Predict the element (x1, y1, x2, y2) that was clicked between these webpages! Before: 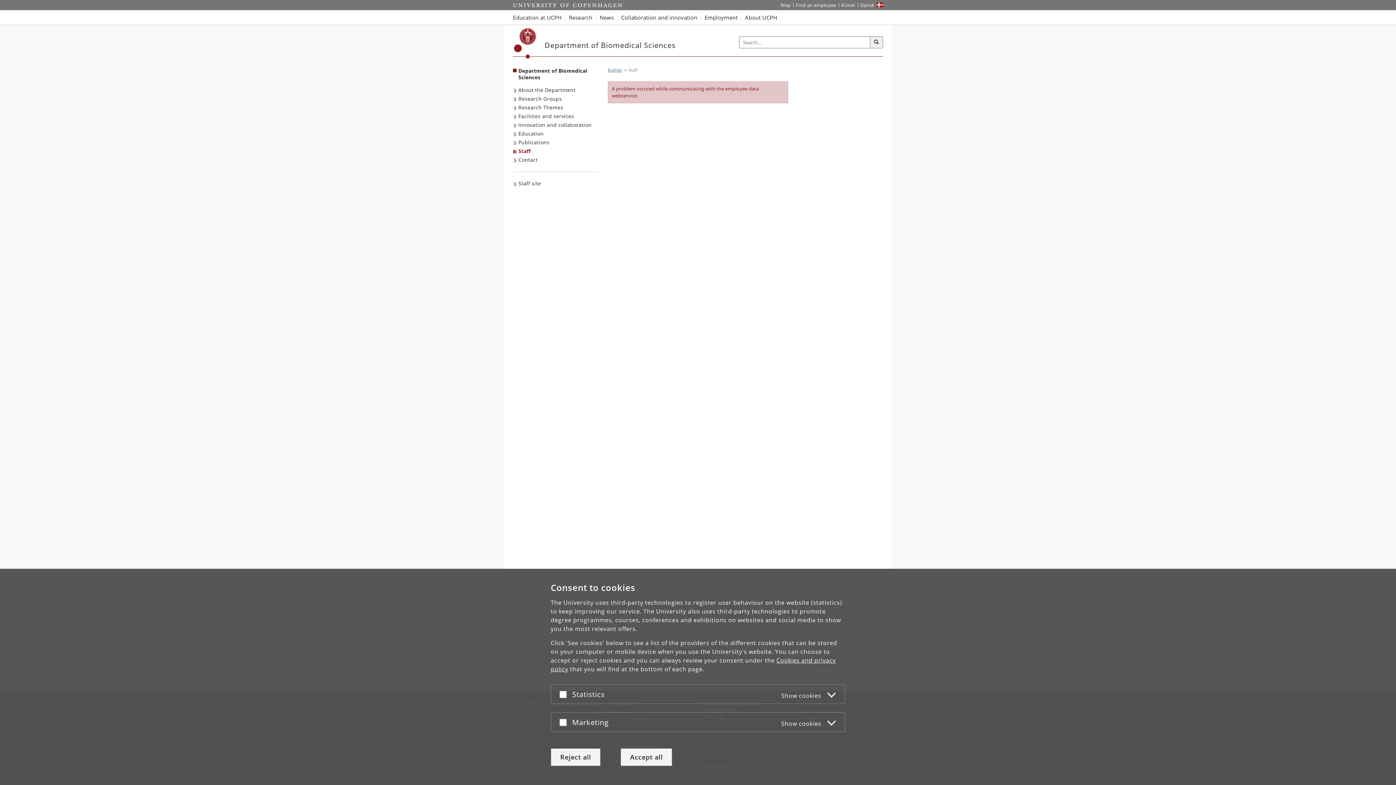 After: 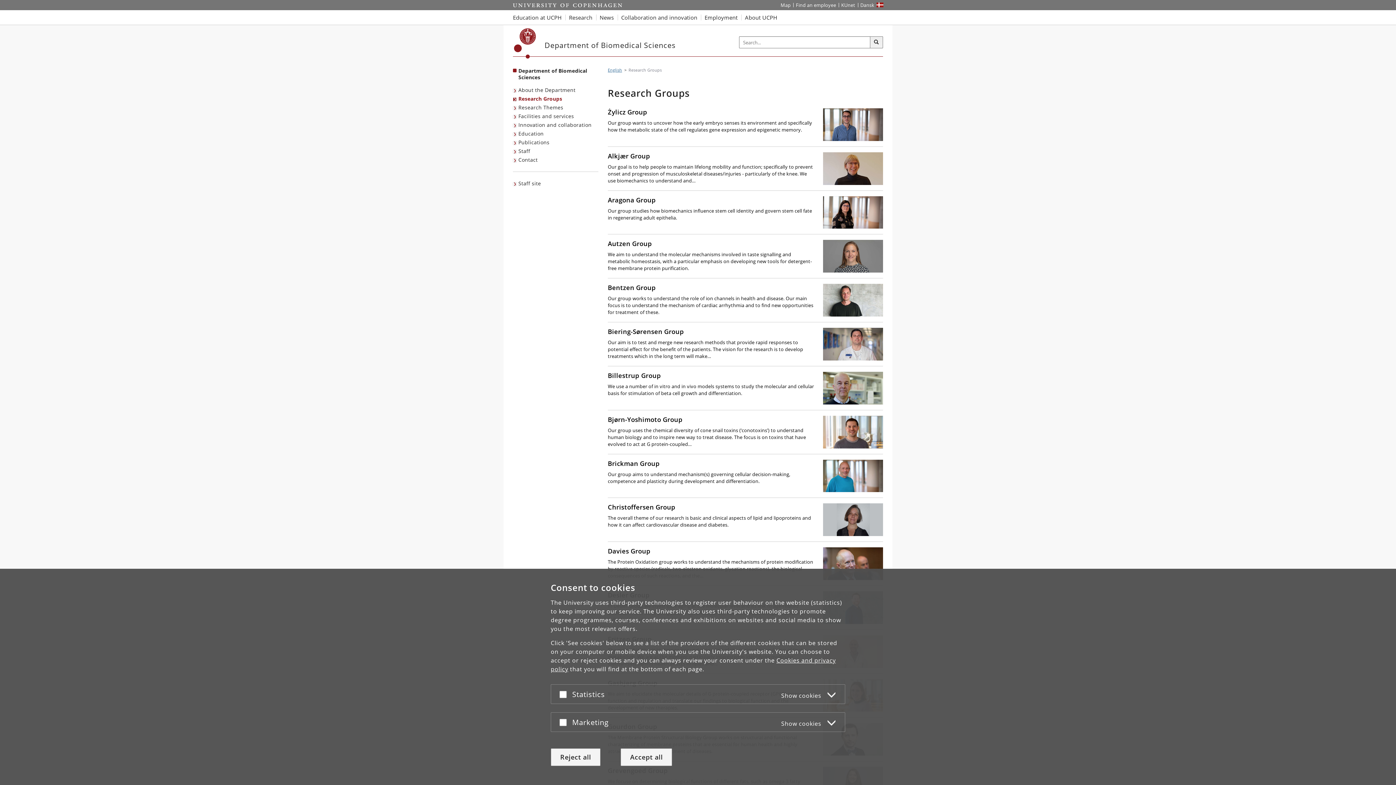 Action: label: Research Groups bbox: (513, 94, 563, 103)